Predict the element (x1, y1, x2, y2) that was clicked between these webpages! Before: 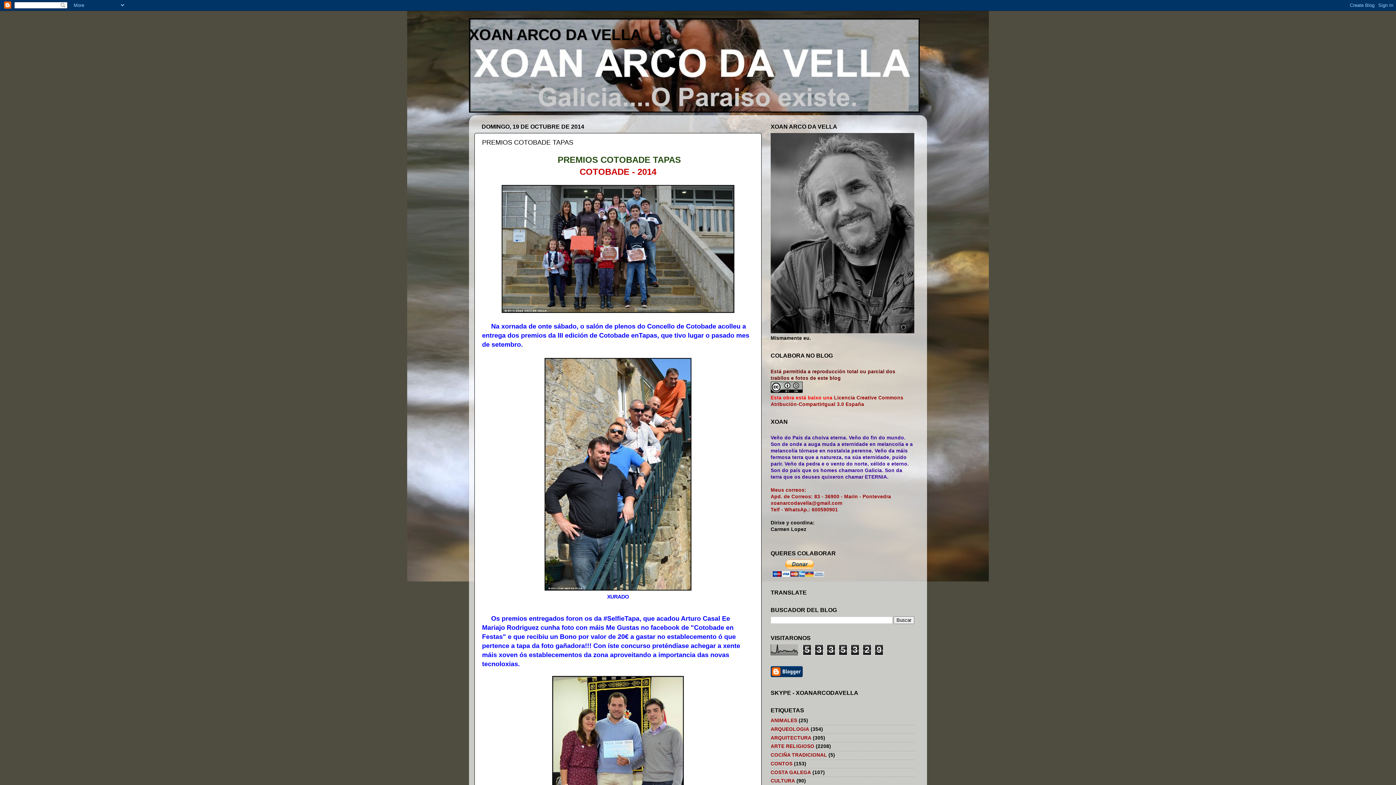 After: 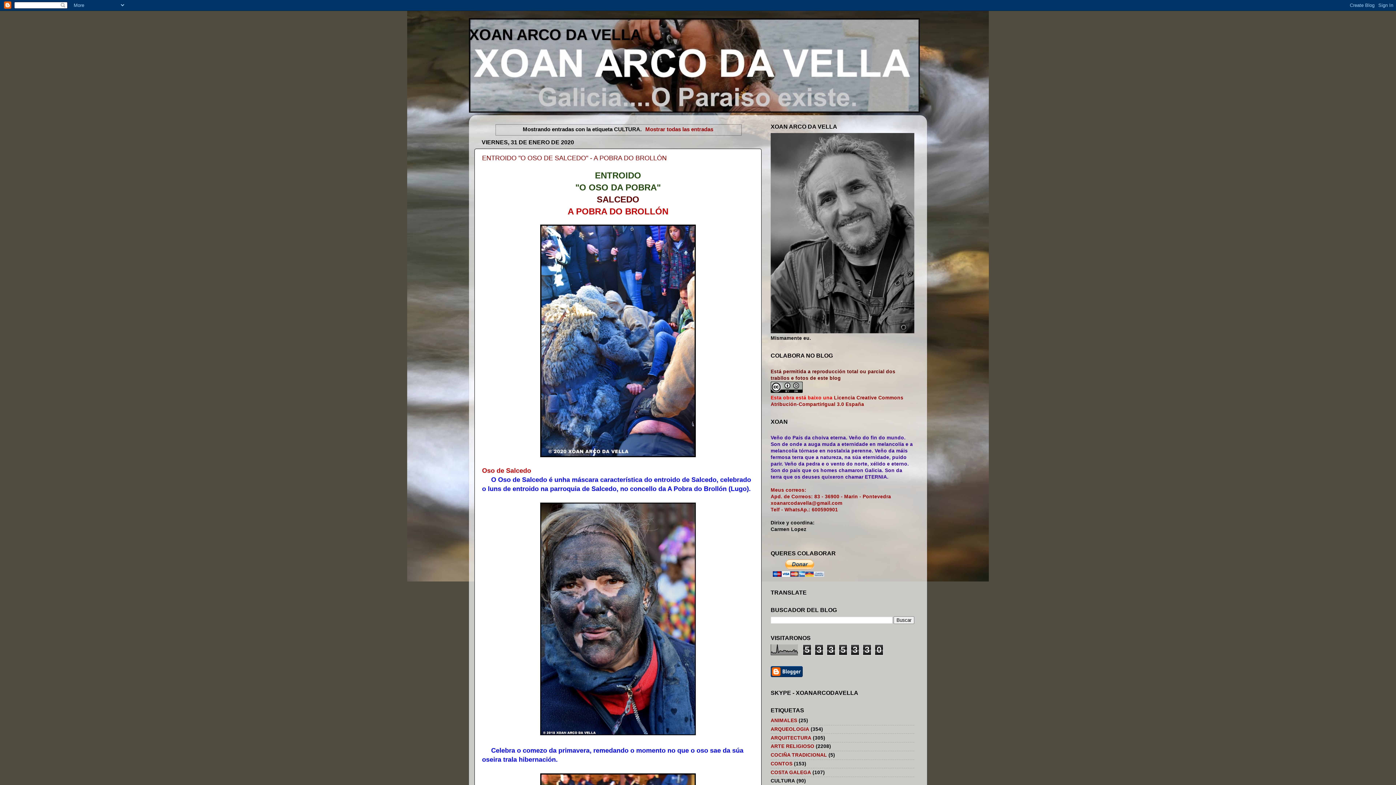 Action: bbox: (770, 778, 795, 784) label: CULTURA